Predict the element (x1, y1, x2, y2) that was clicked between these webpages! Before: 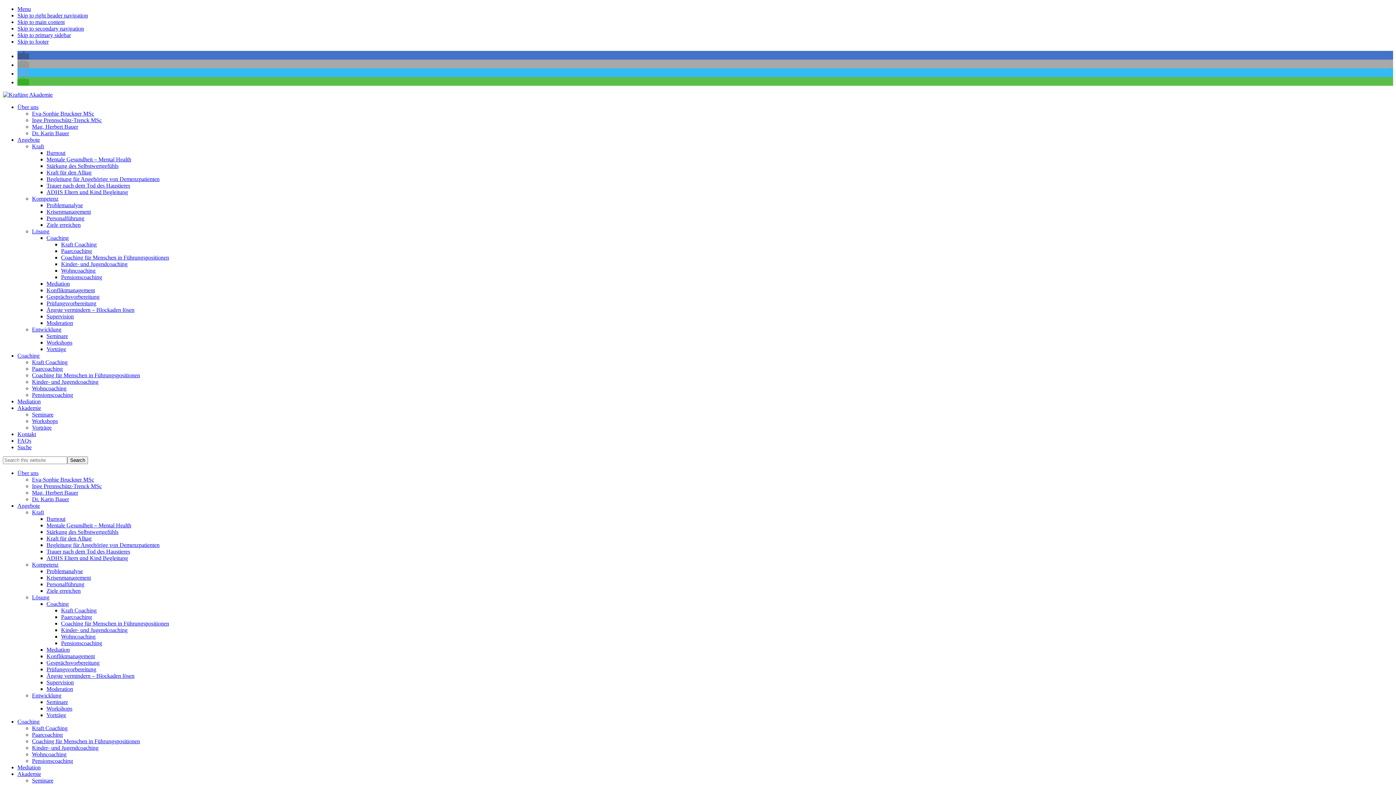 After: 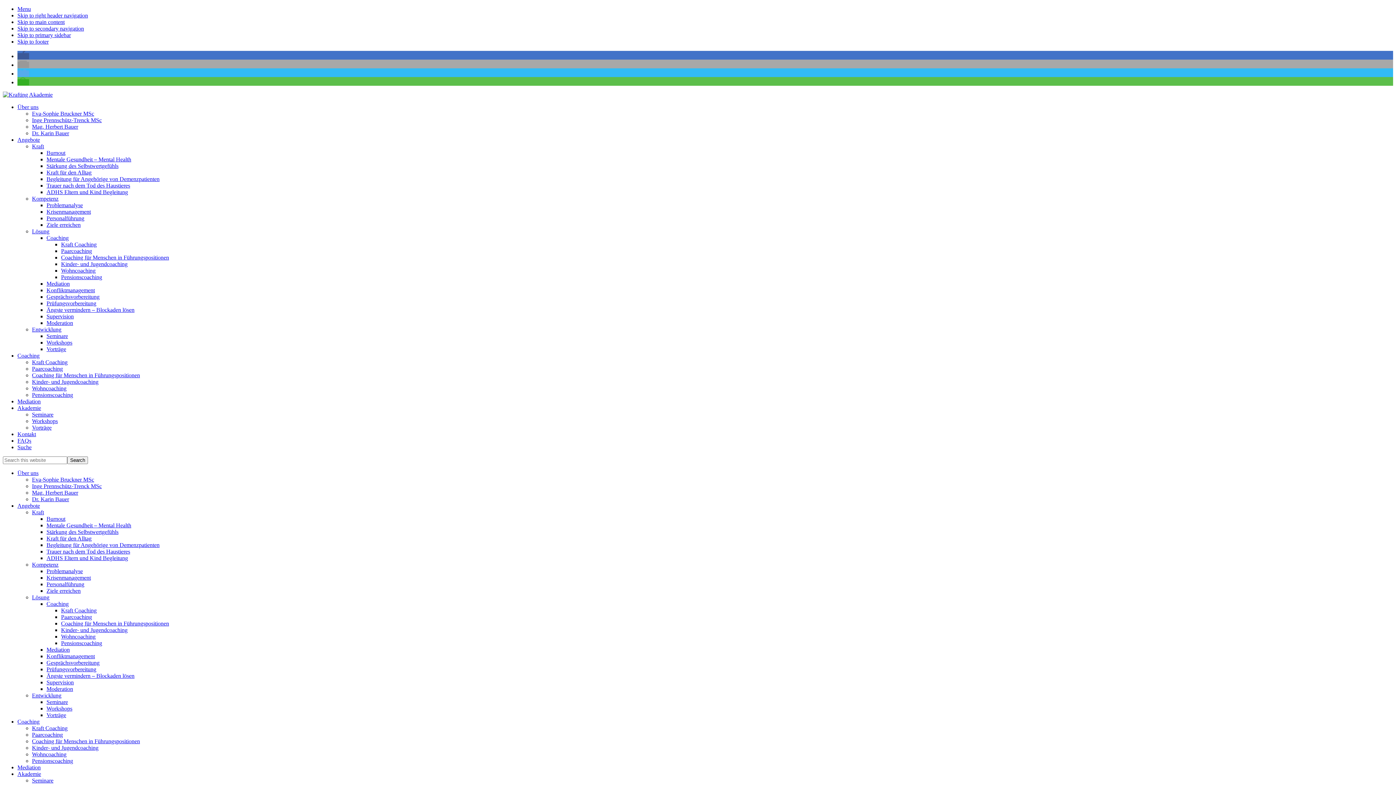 Action: label: Moderation bbox: (46, 320, 73, 326)